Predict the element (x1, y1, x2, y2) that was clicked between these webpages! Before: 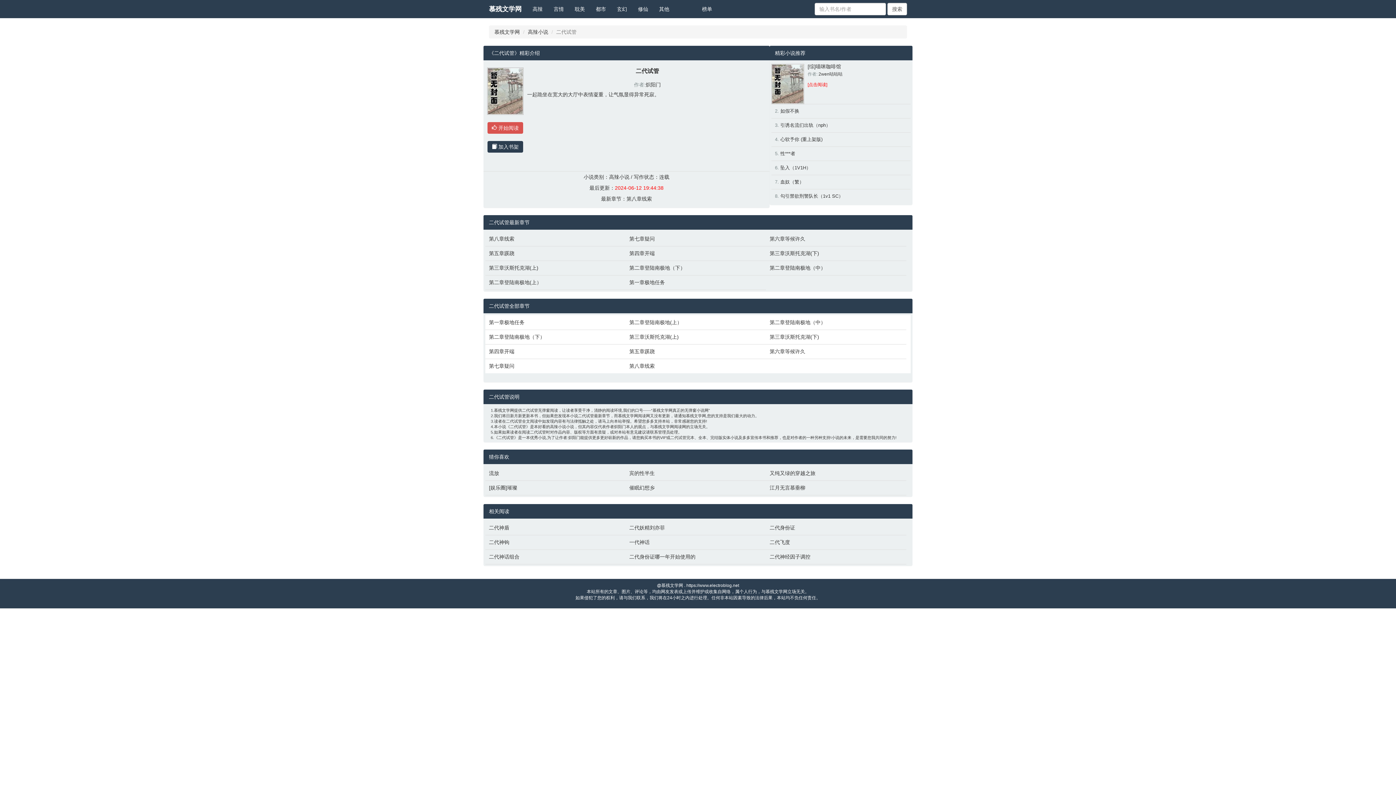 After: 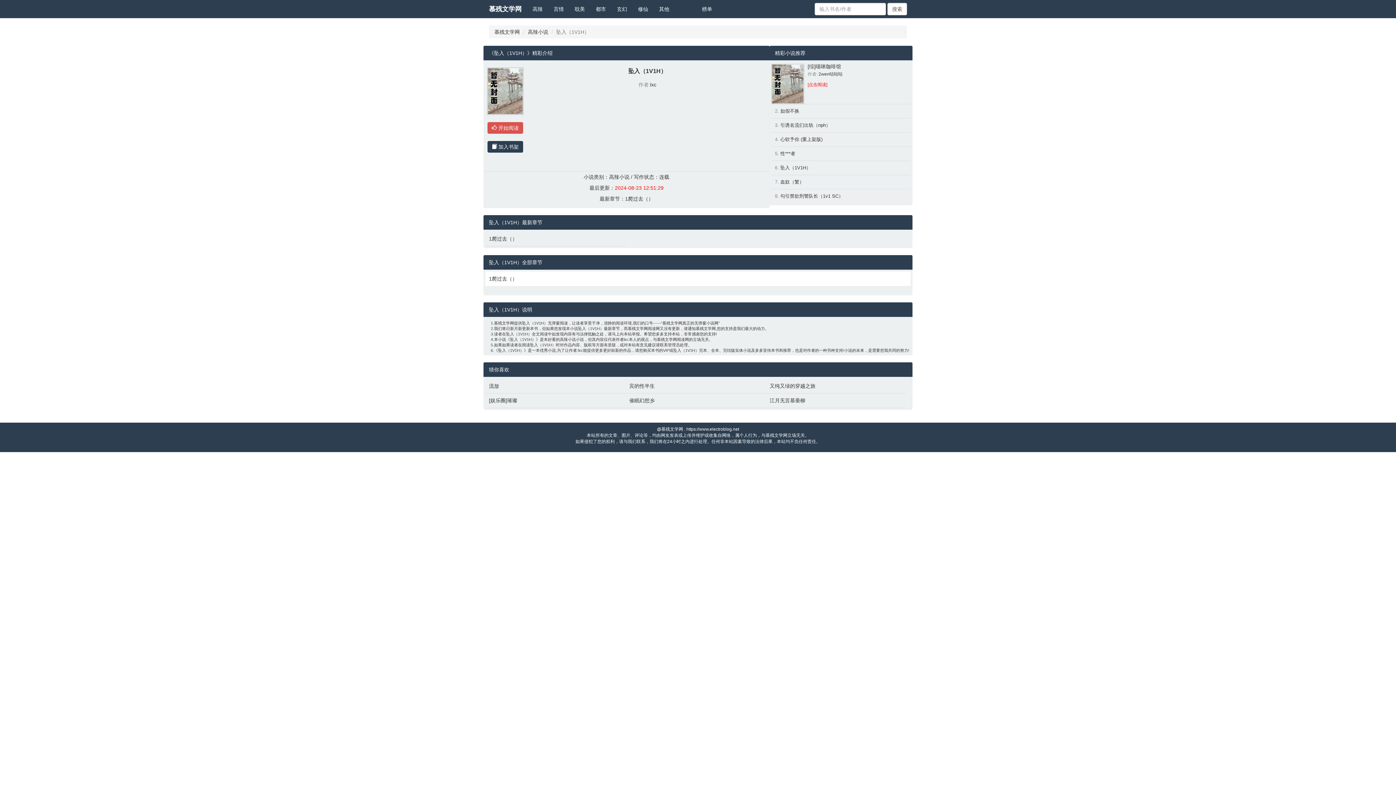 Action: bbox: (780, 165, 811, 170) label: 坠入（1V1H）